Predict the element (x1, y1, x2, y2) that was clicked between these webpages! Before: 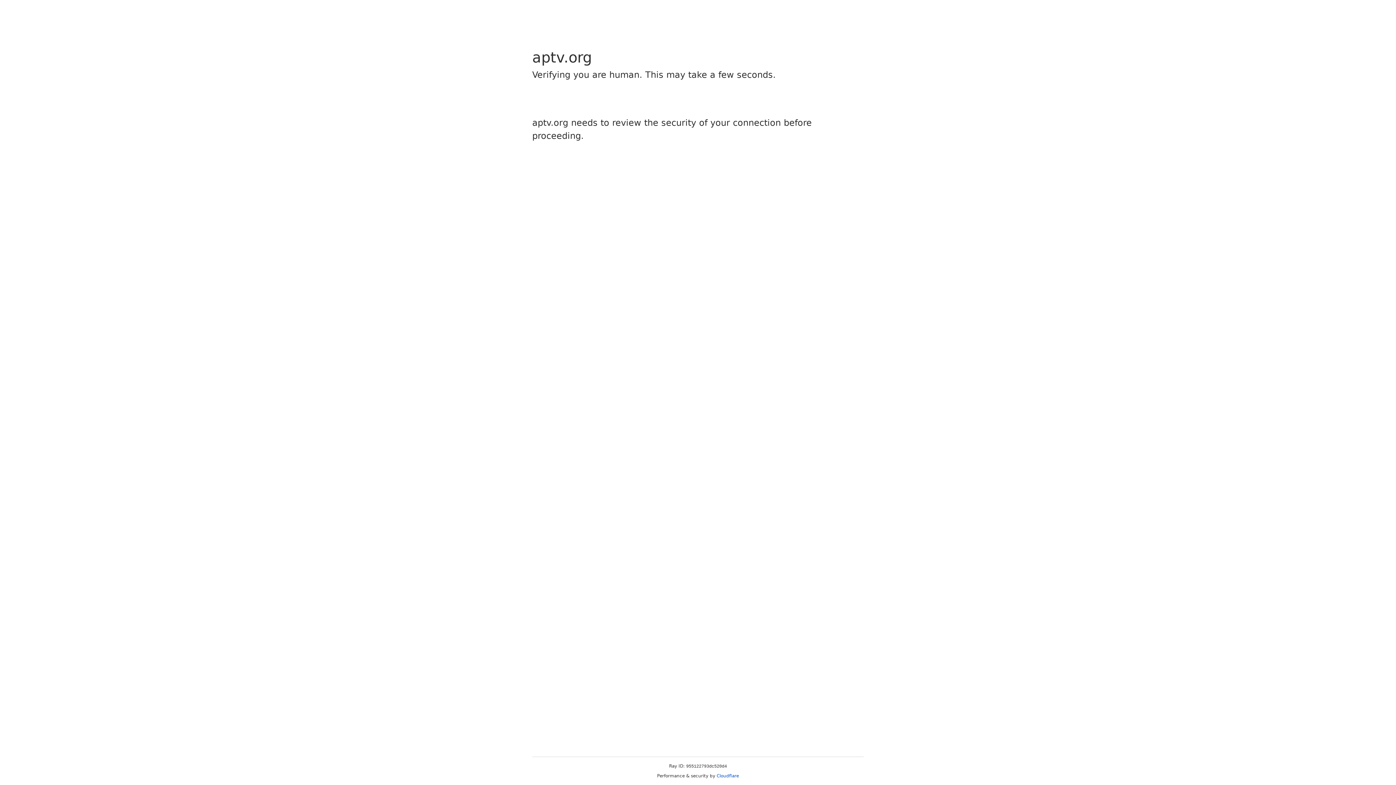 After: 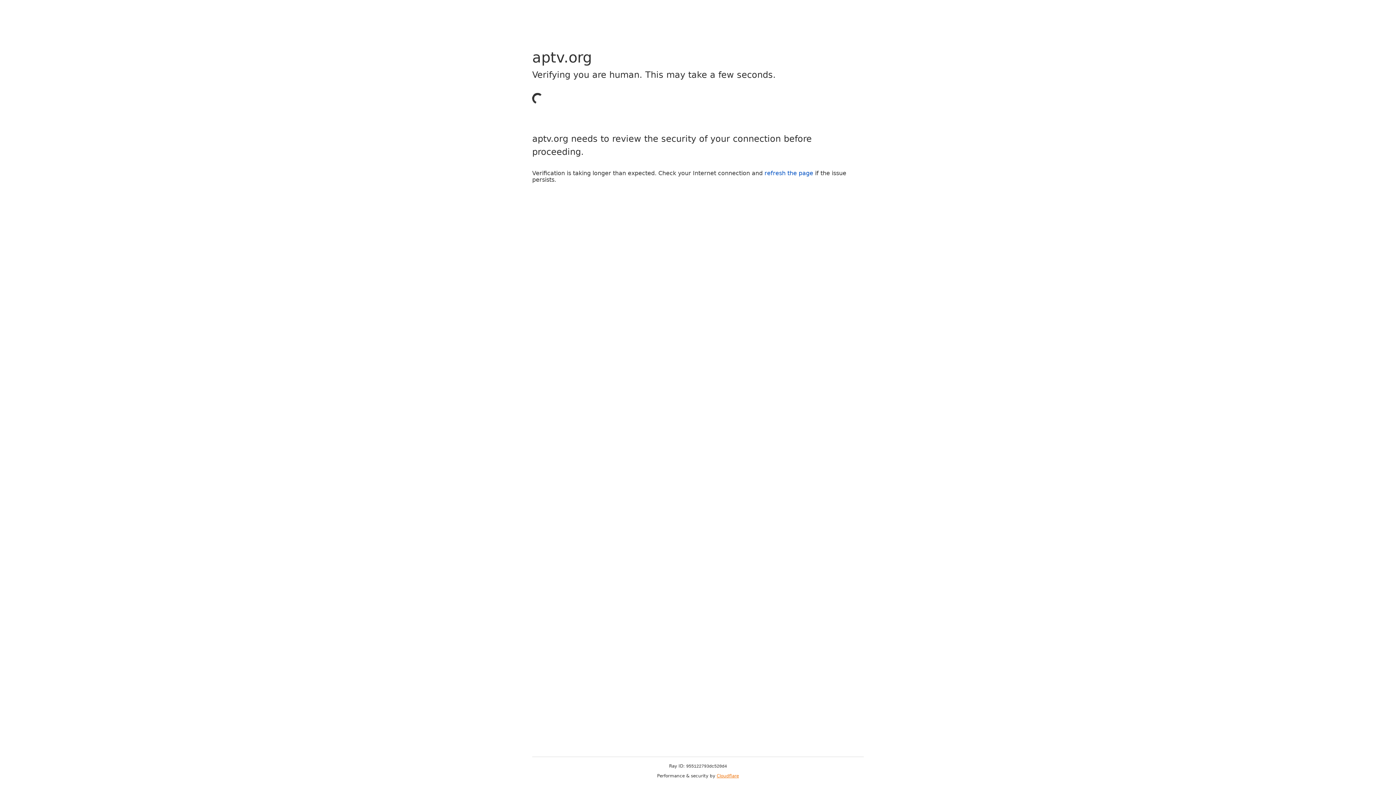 Action: bbox: (716, 773, 739, 778) label: Cloudflare